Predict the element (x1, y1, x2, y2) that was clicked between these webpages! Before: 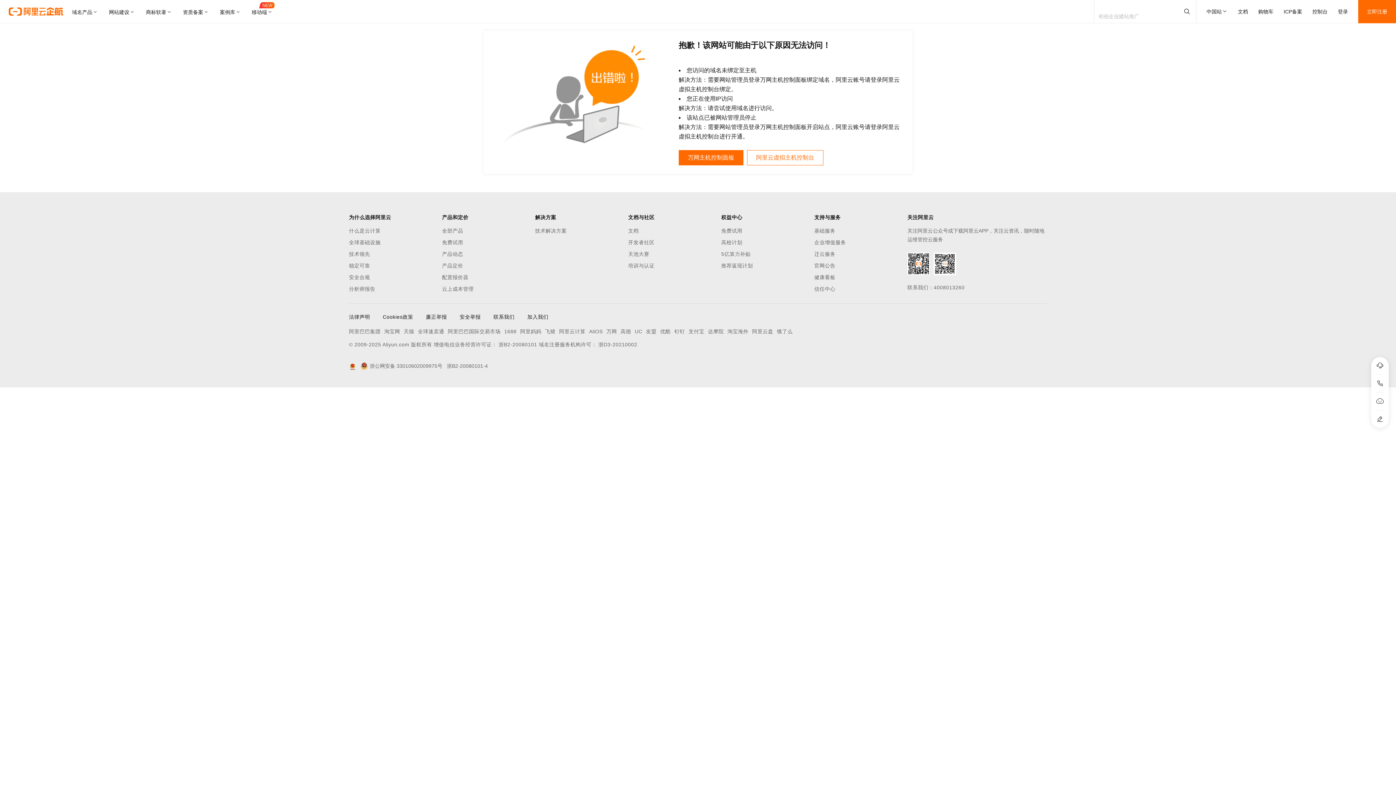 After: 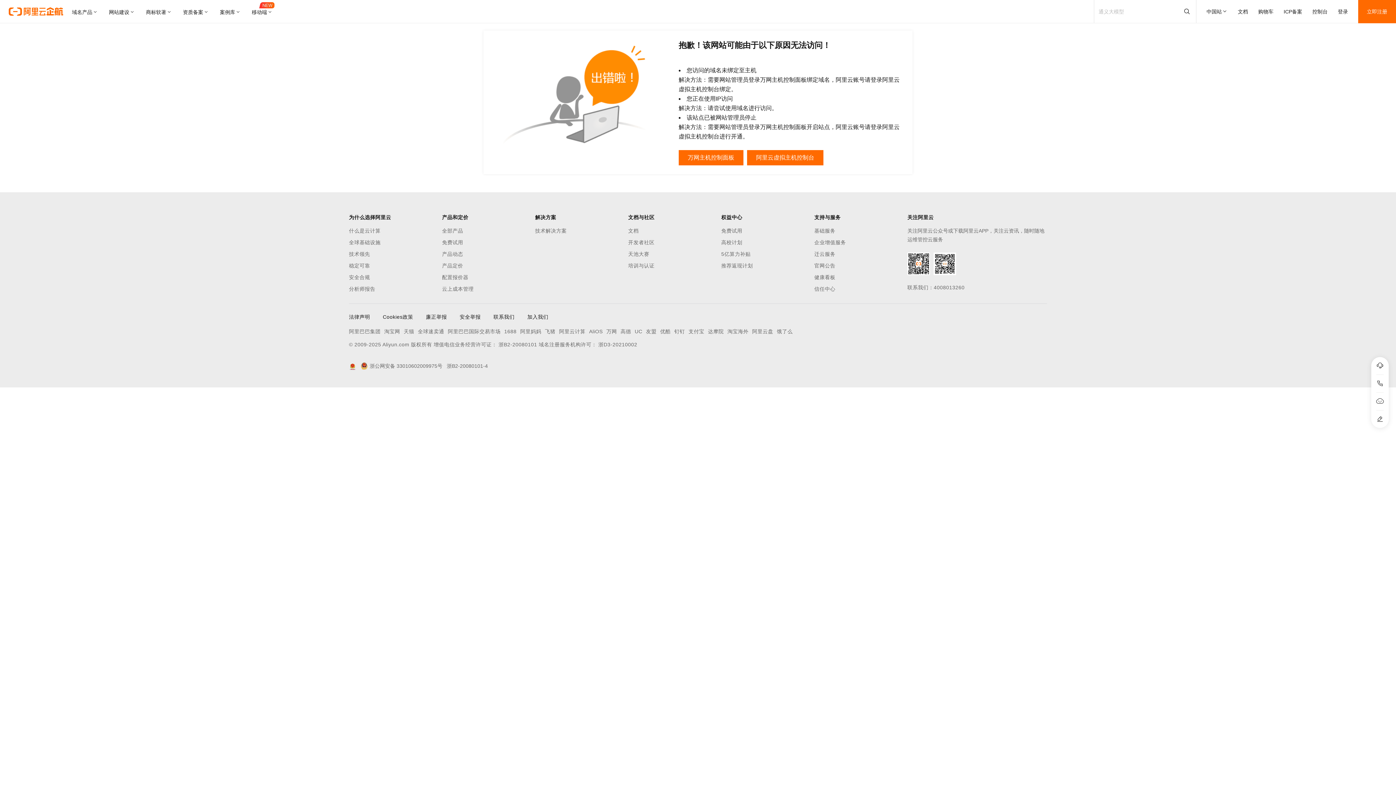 Action: label: 阿里云虚拟主机控制台 bbox: (747, 150, 823, 165)